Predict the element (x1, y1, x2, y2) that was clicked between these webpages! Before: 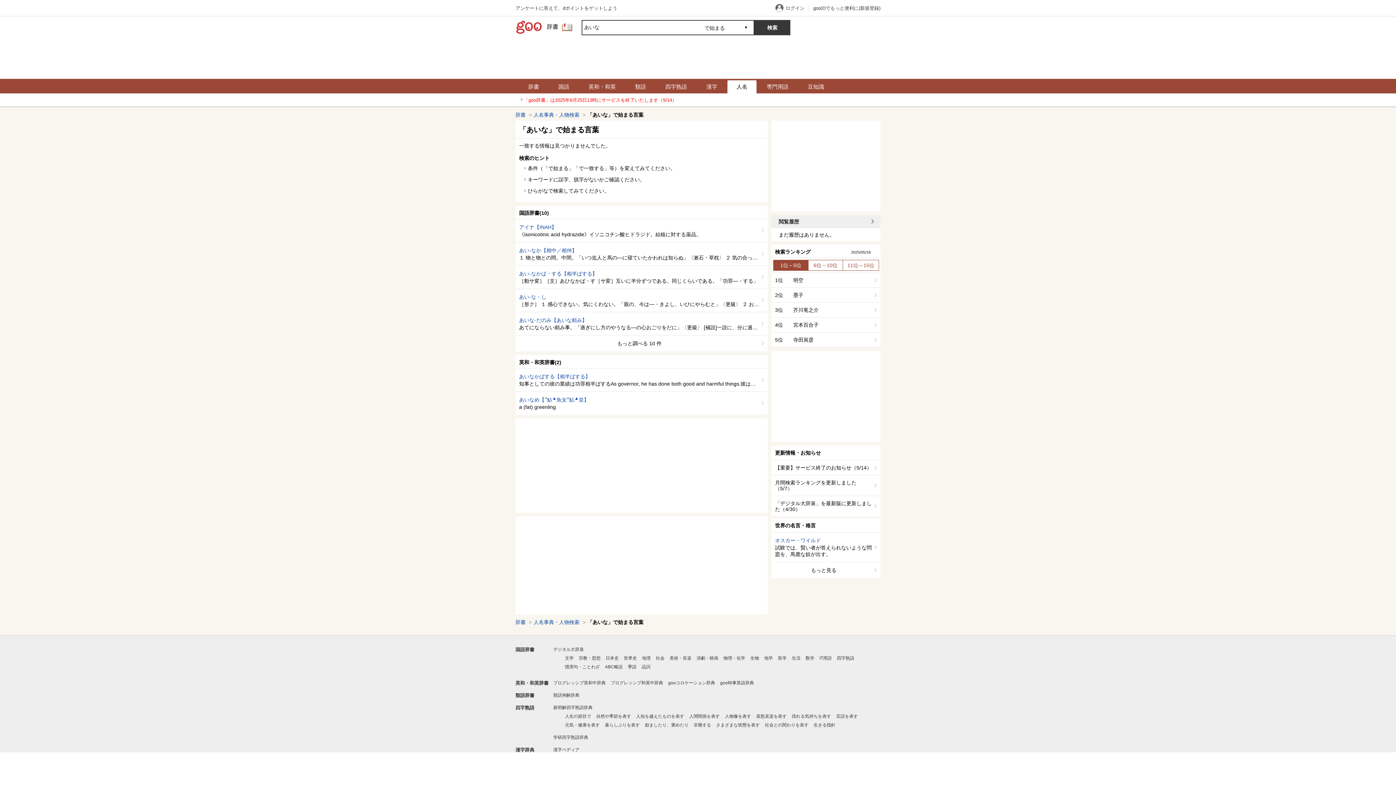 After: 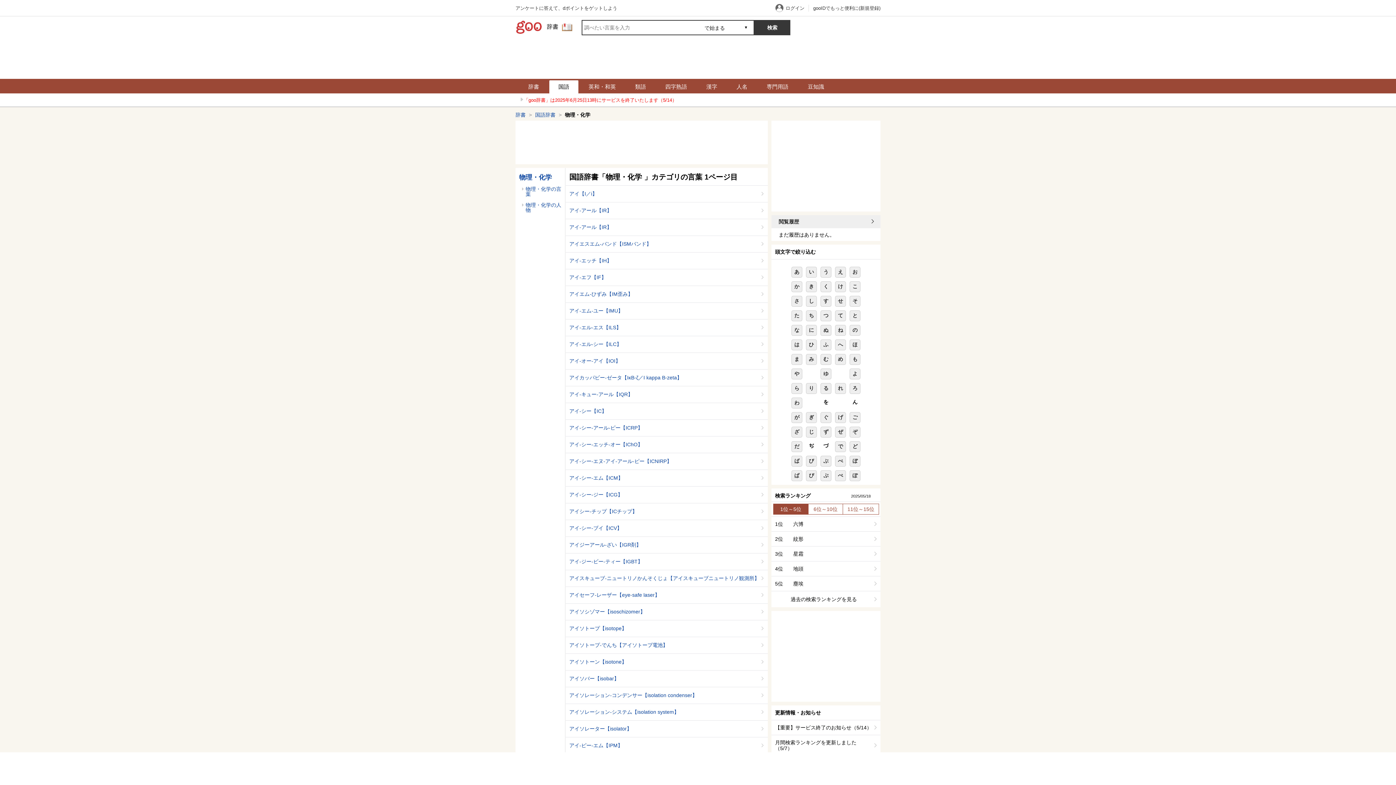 Action: bbox: (723, 656, 745, 661) label: 物理・化学